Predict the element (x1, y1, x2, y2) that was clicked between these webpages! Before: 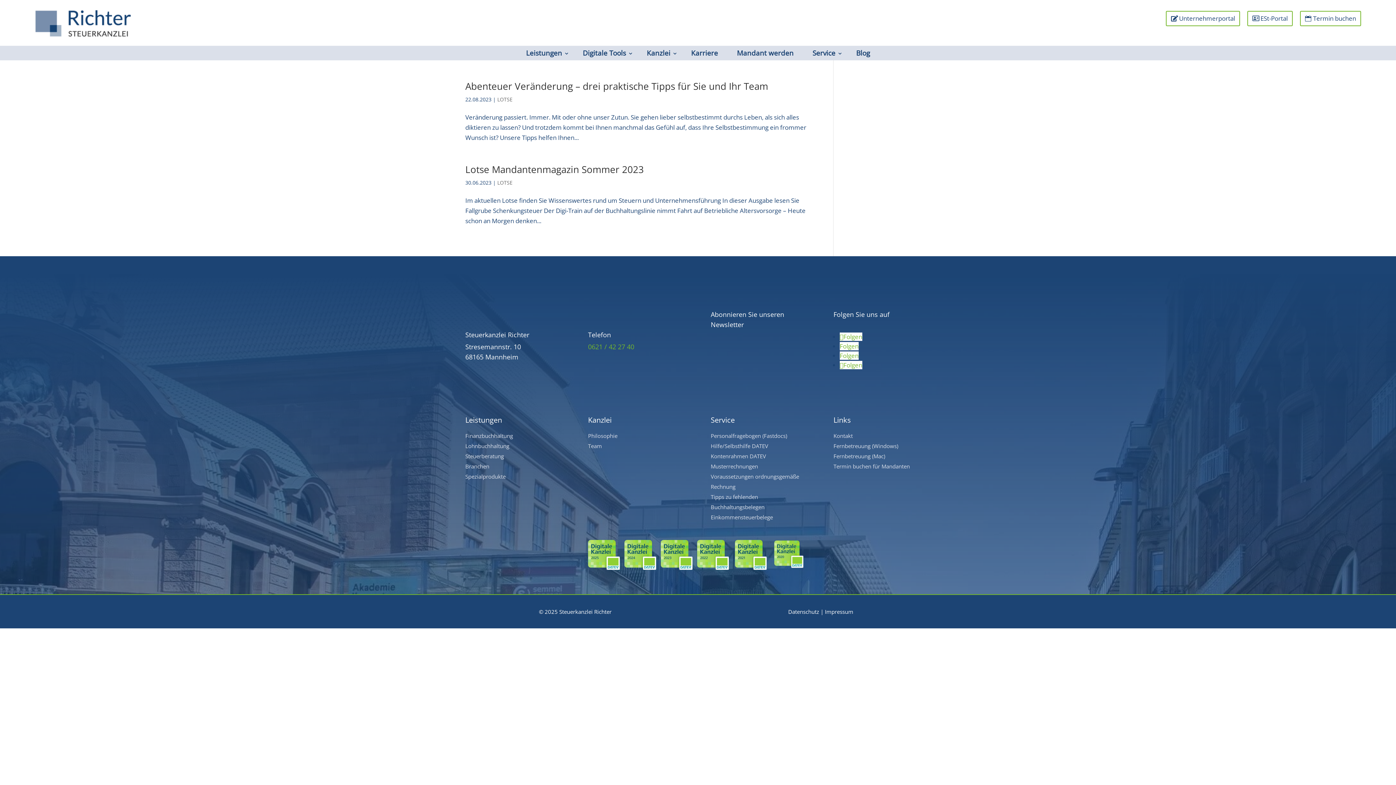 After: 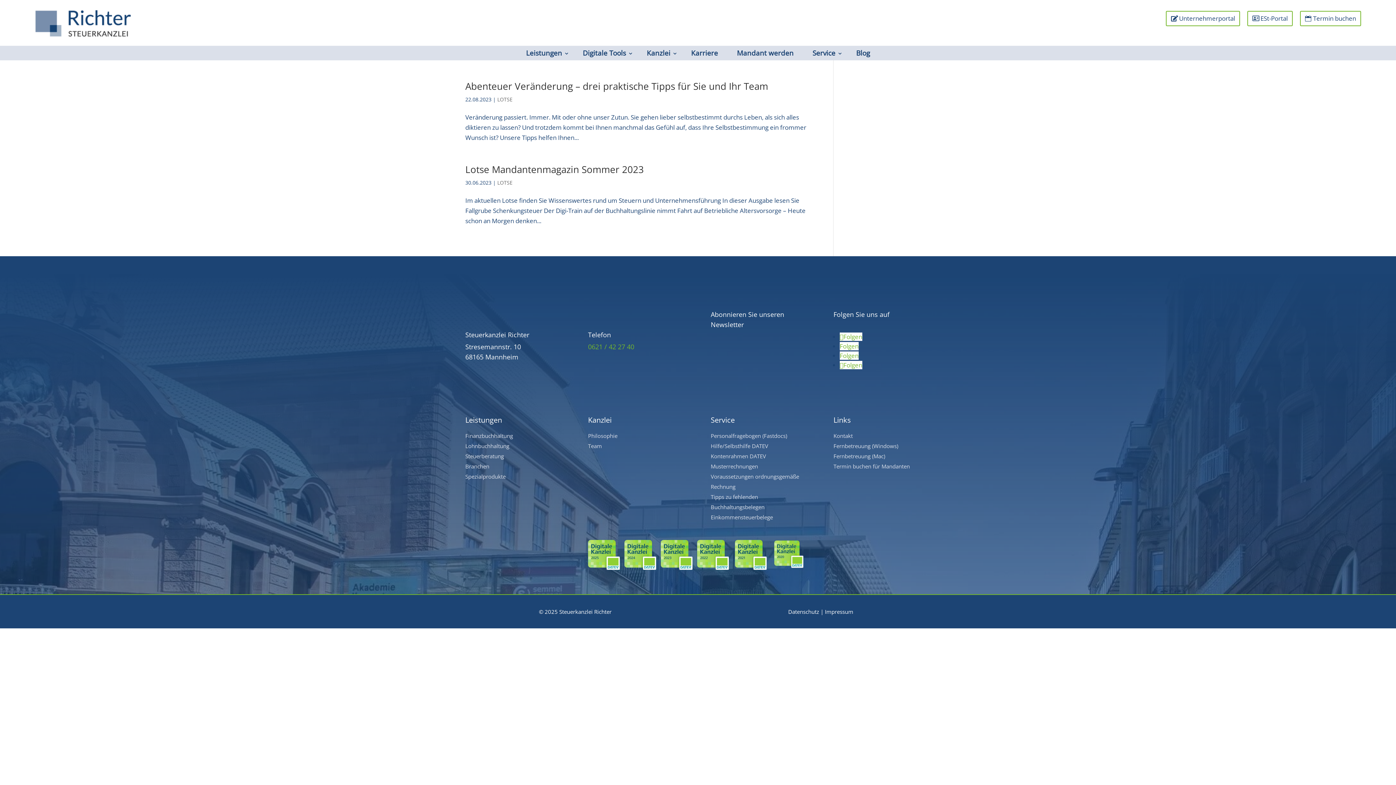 Action: bbox: (588, 342, 634, 351) label: 0621 / 42 27 40